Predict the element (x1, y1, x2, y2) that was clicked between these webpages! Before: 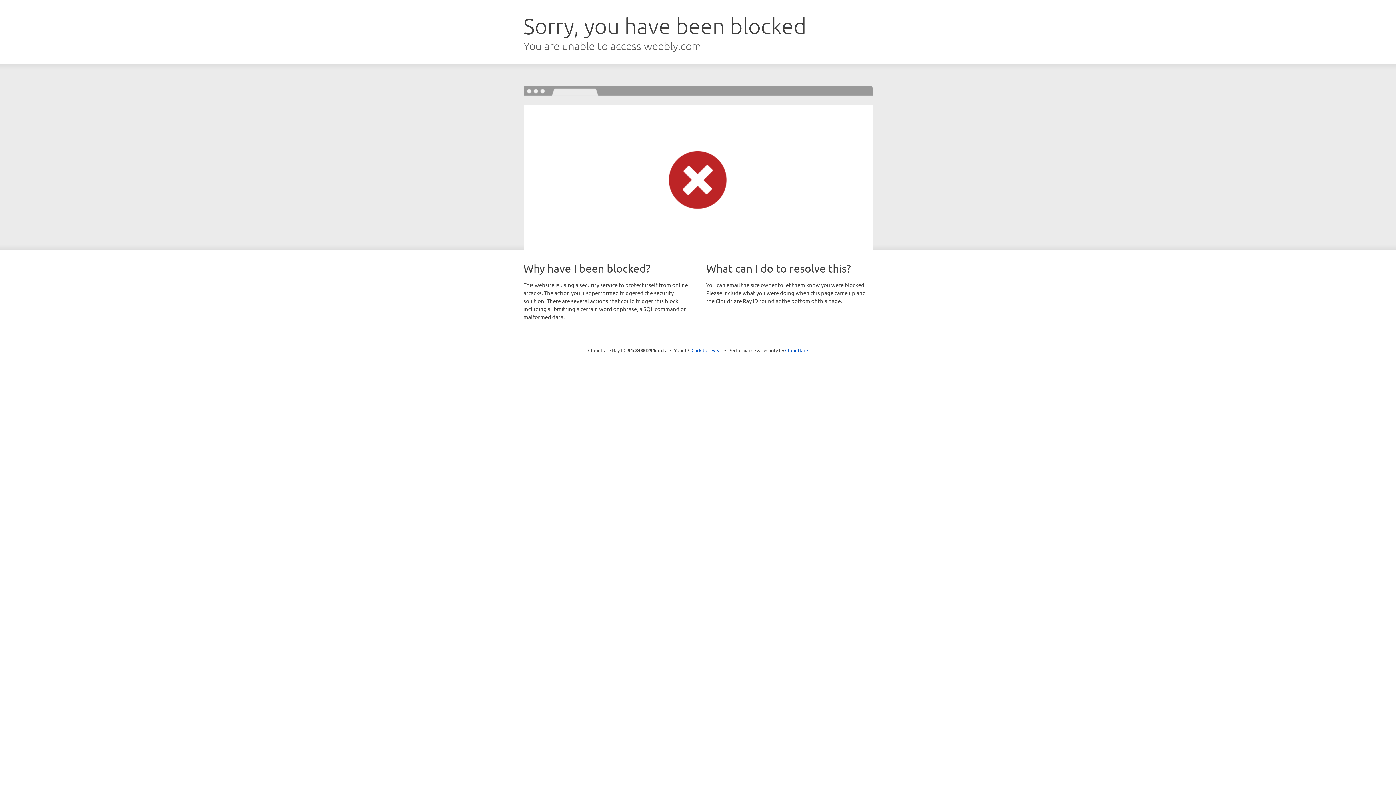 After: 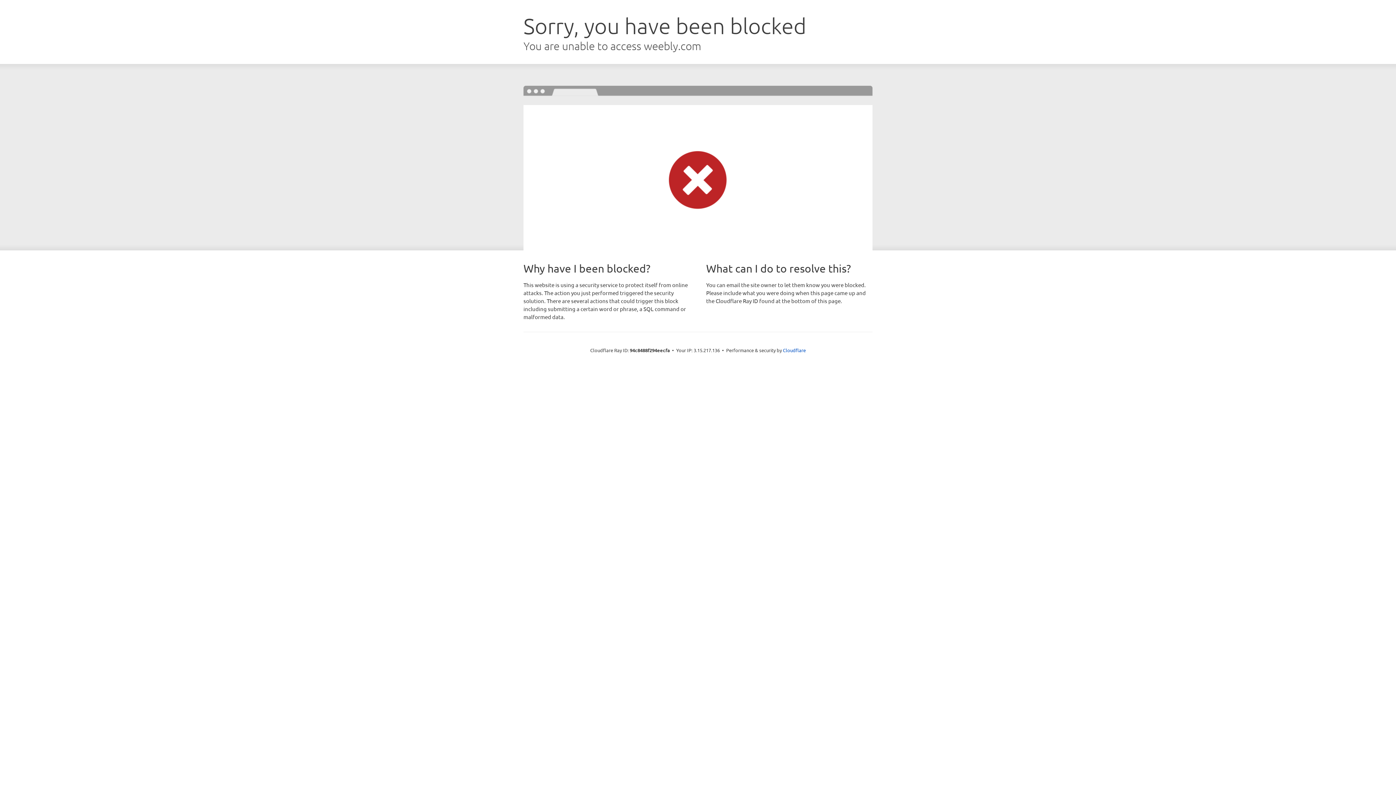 Action: bbox: (691, 346, 722, 353) label: Click to reveal